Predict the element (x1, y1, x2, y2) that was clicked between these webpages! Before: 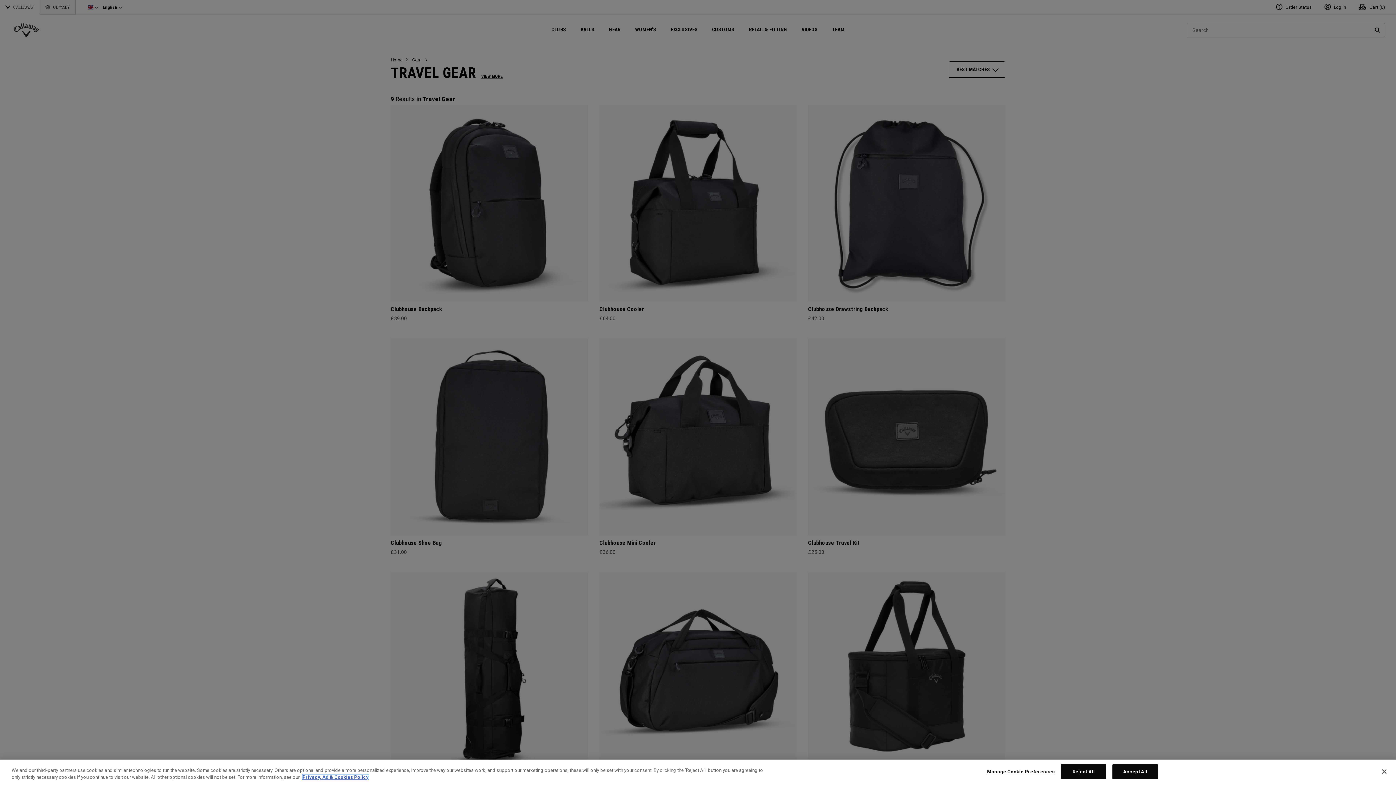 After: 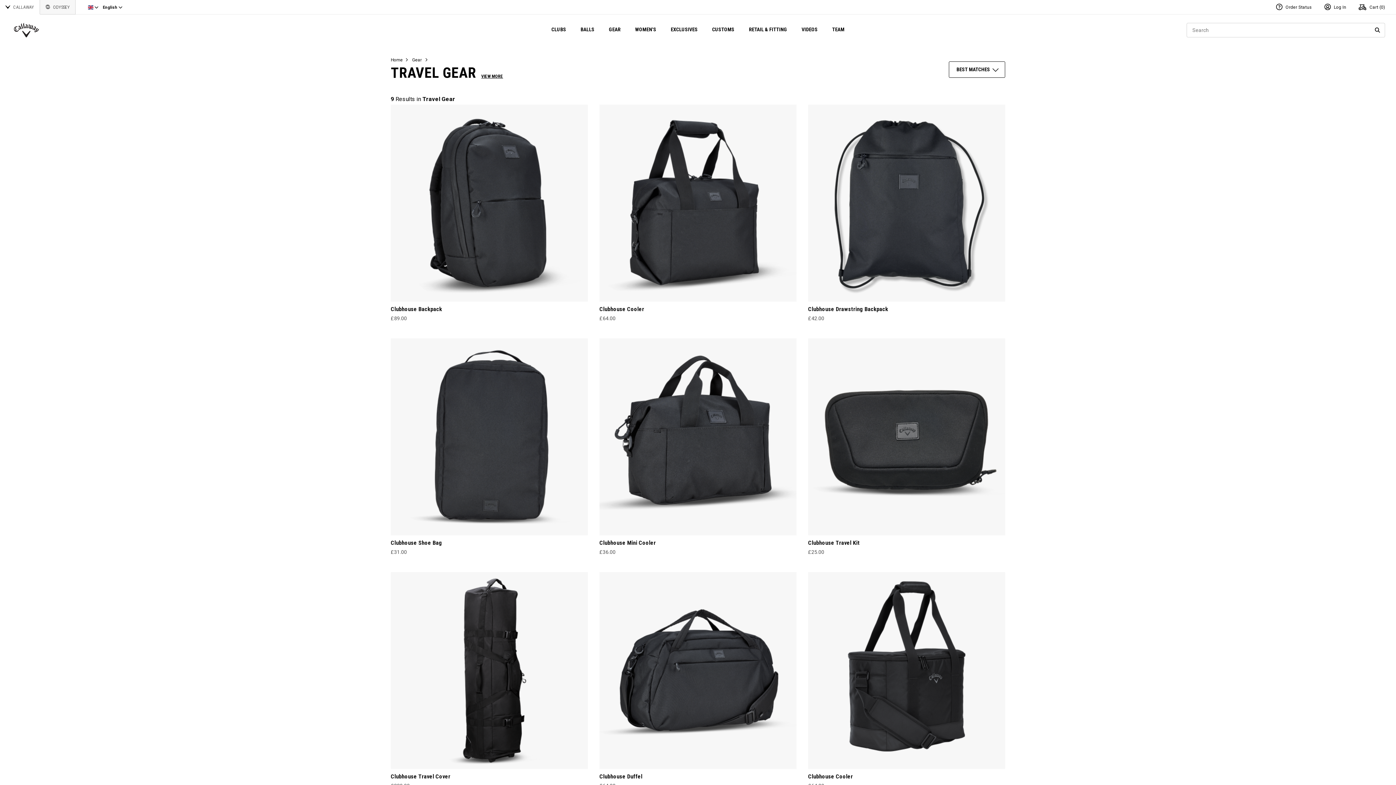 Action: bbox: (1112, 764, 1158, 779) label: Accept All